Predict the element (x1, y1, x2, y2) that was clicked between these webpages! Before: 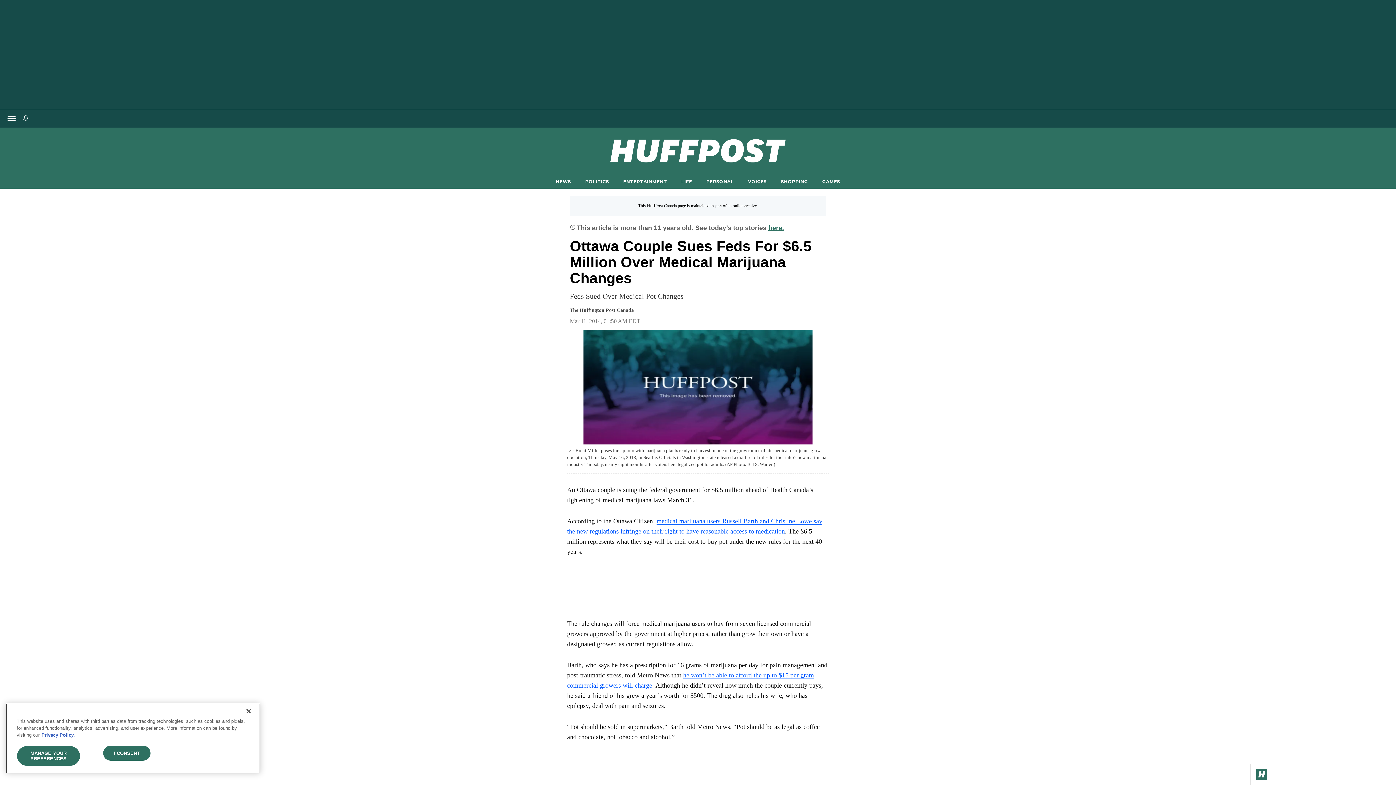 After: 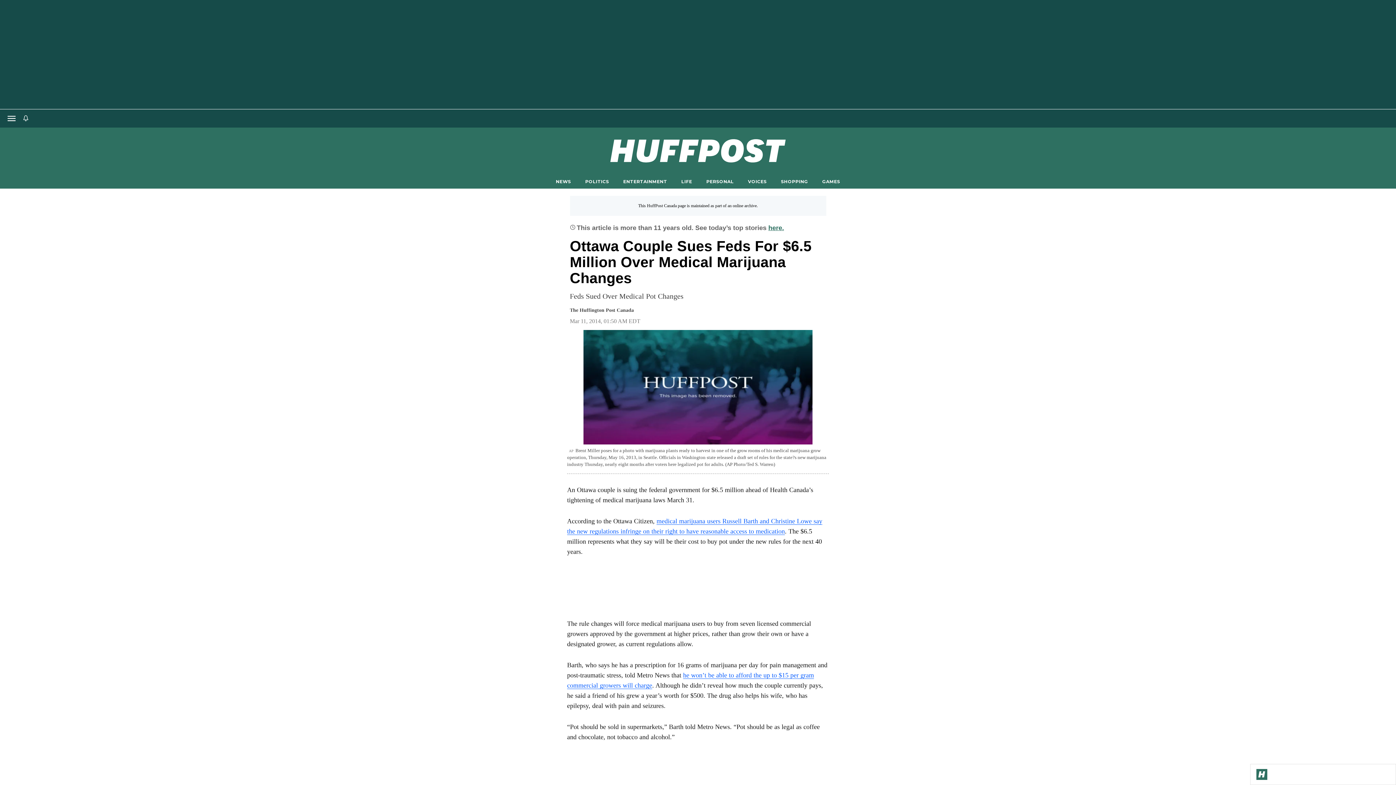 Action: bbox: (240, 703, 256, 719) label: Close